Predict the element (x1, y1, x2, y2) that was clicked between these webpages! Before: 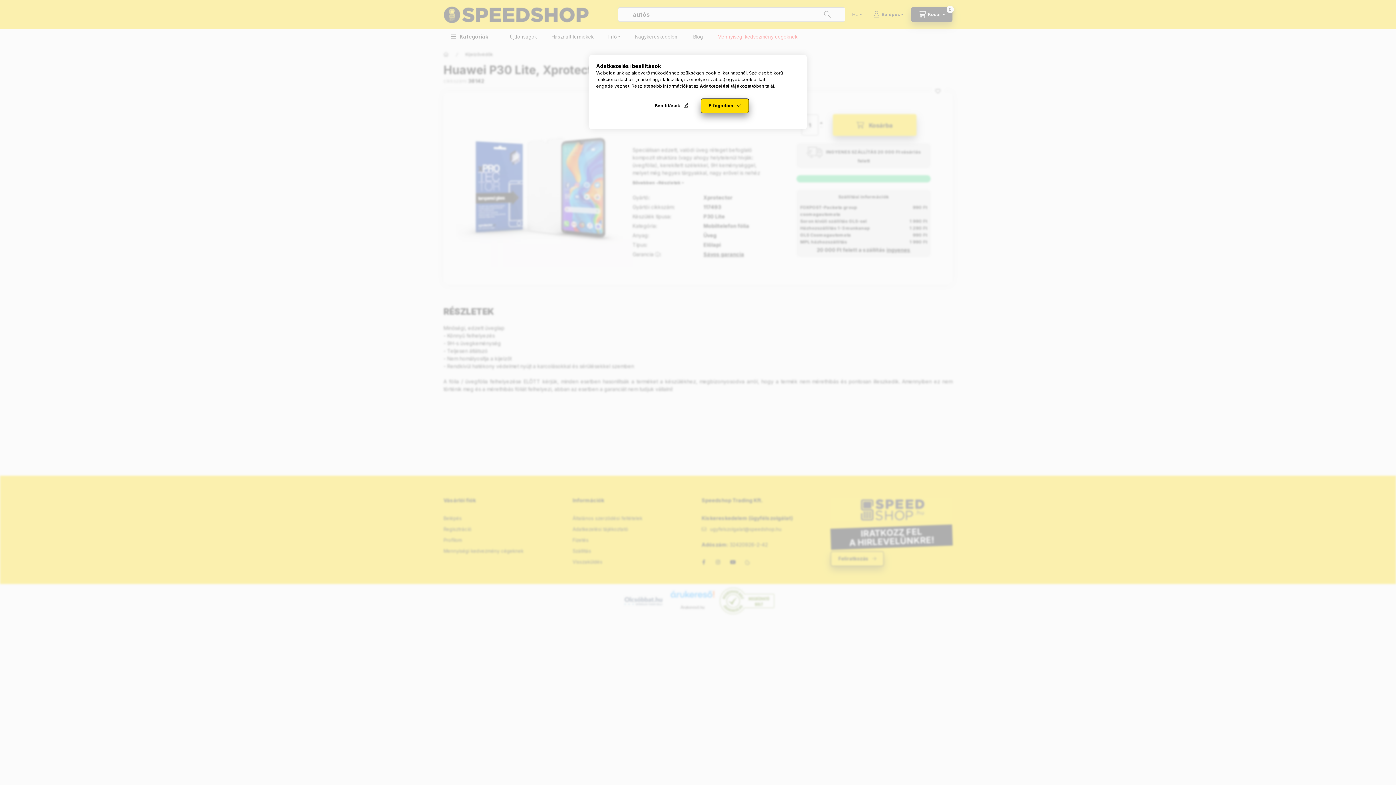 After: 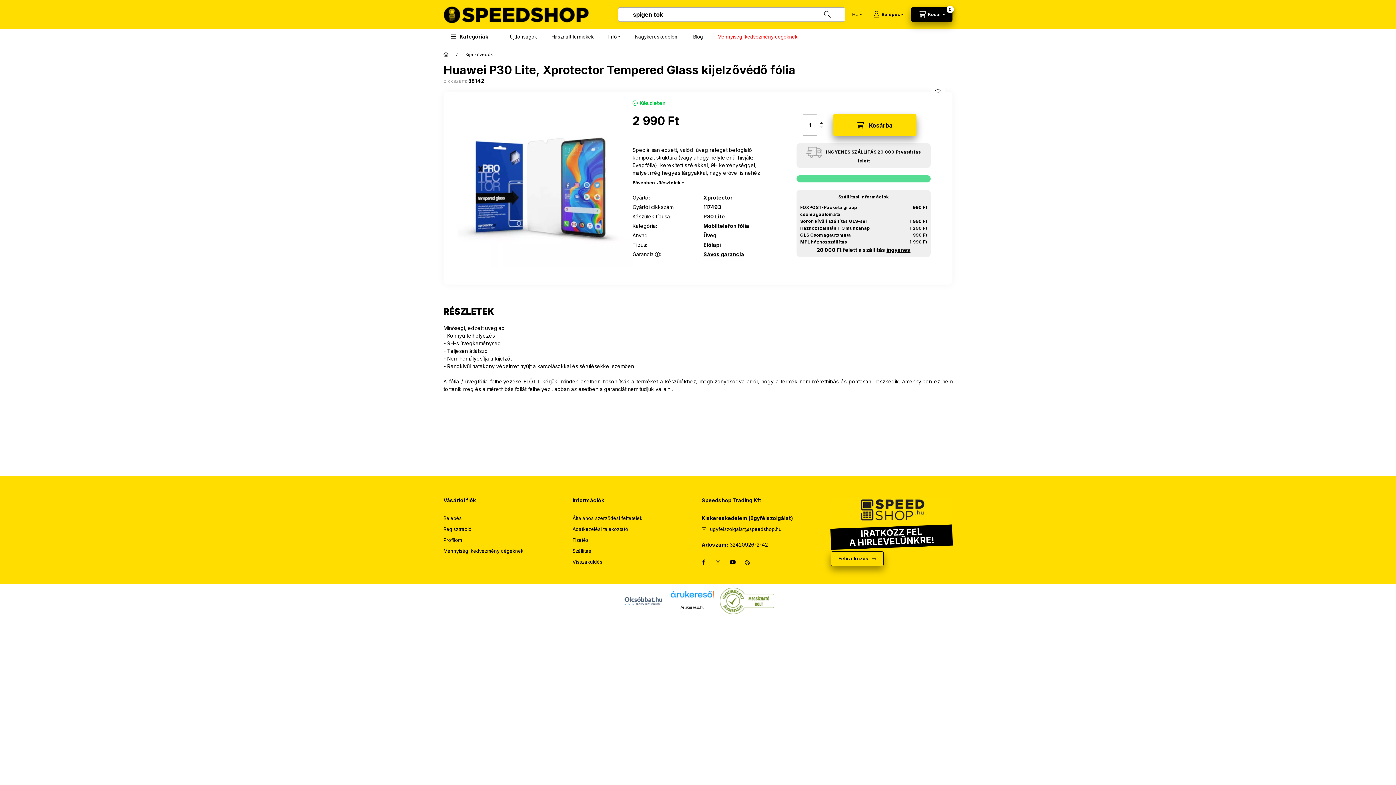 Action: bbox: (701, 98, 749, 113) label: Elfogadom